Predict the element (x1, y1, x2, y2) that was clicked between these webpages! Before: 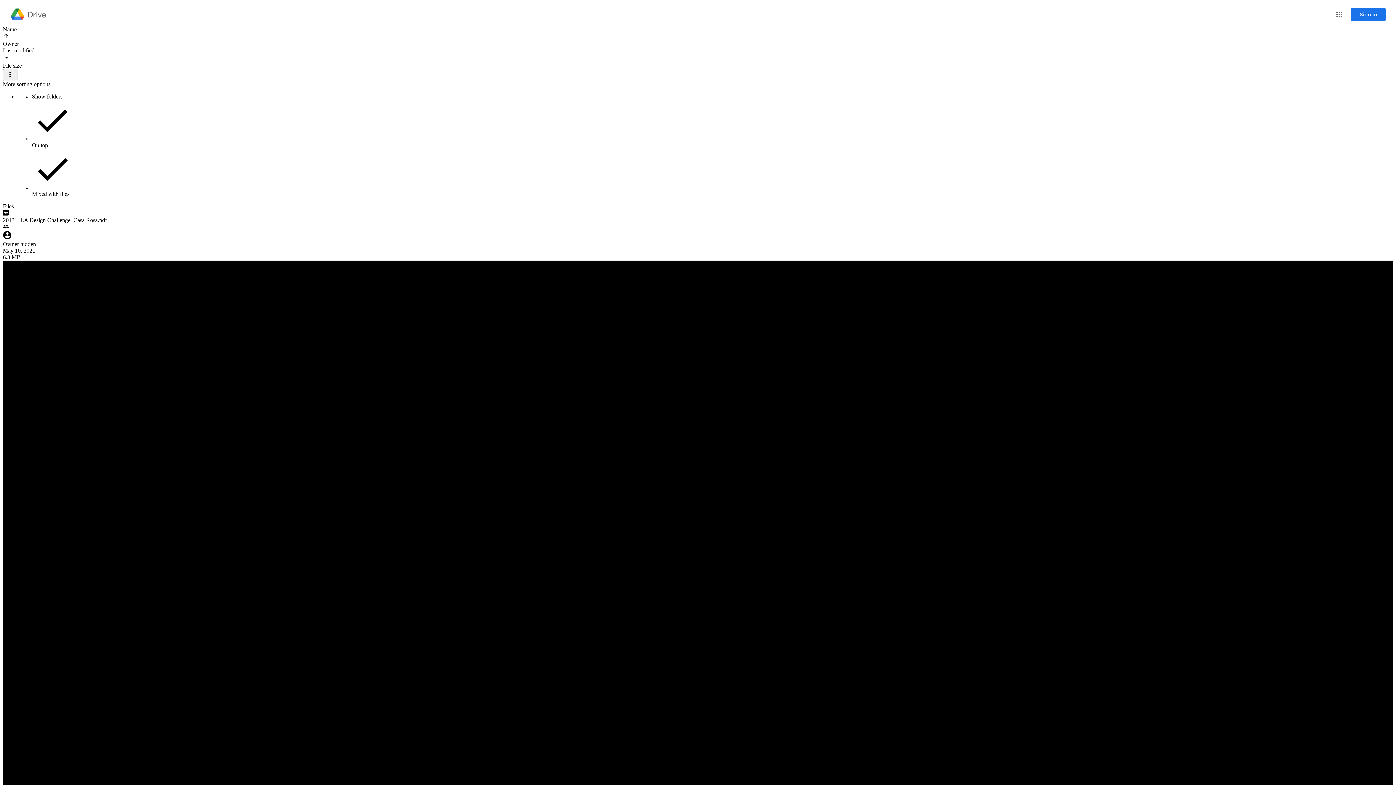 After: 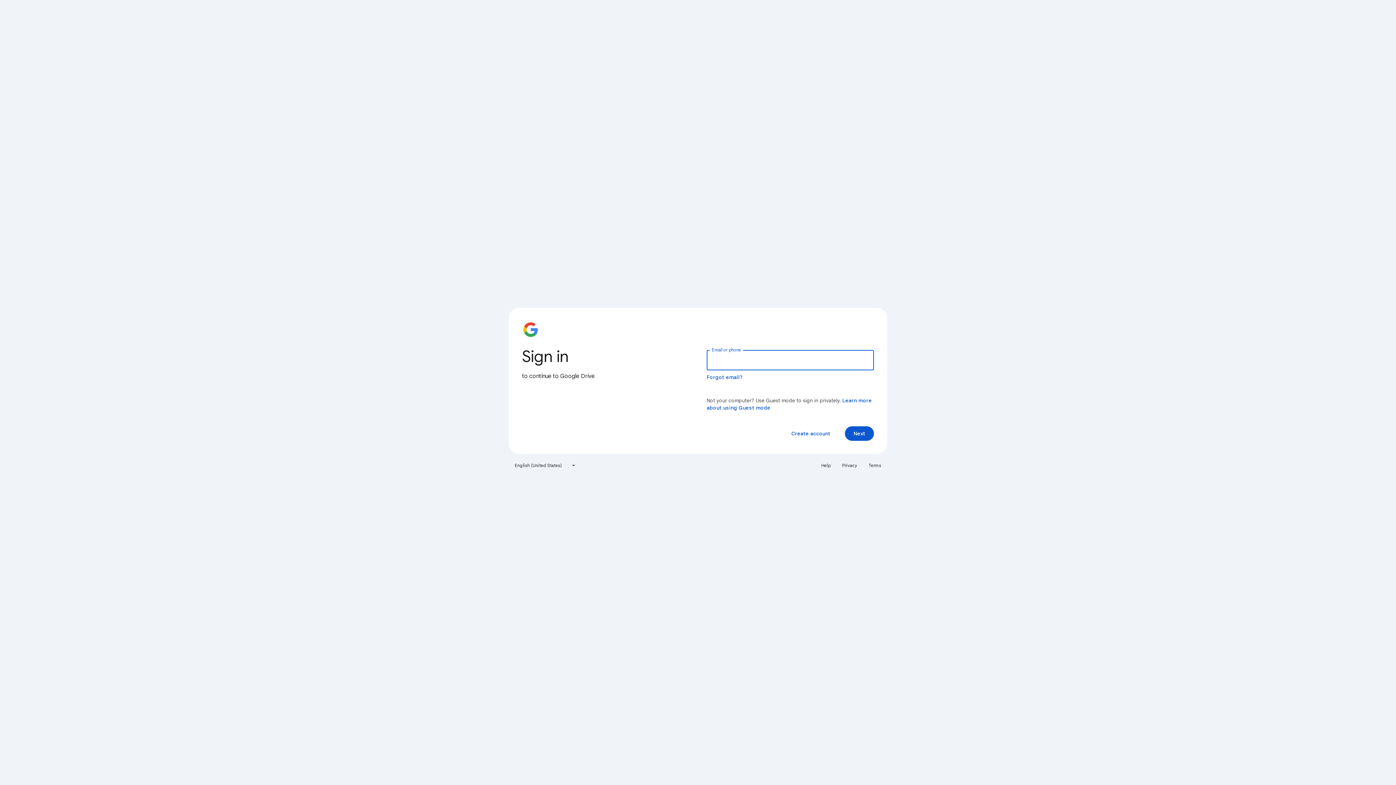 Action: label: Sign in bbox: (1351, 8, 1386, 21)